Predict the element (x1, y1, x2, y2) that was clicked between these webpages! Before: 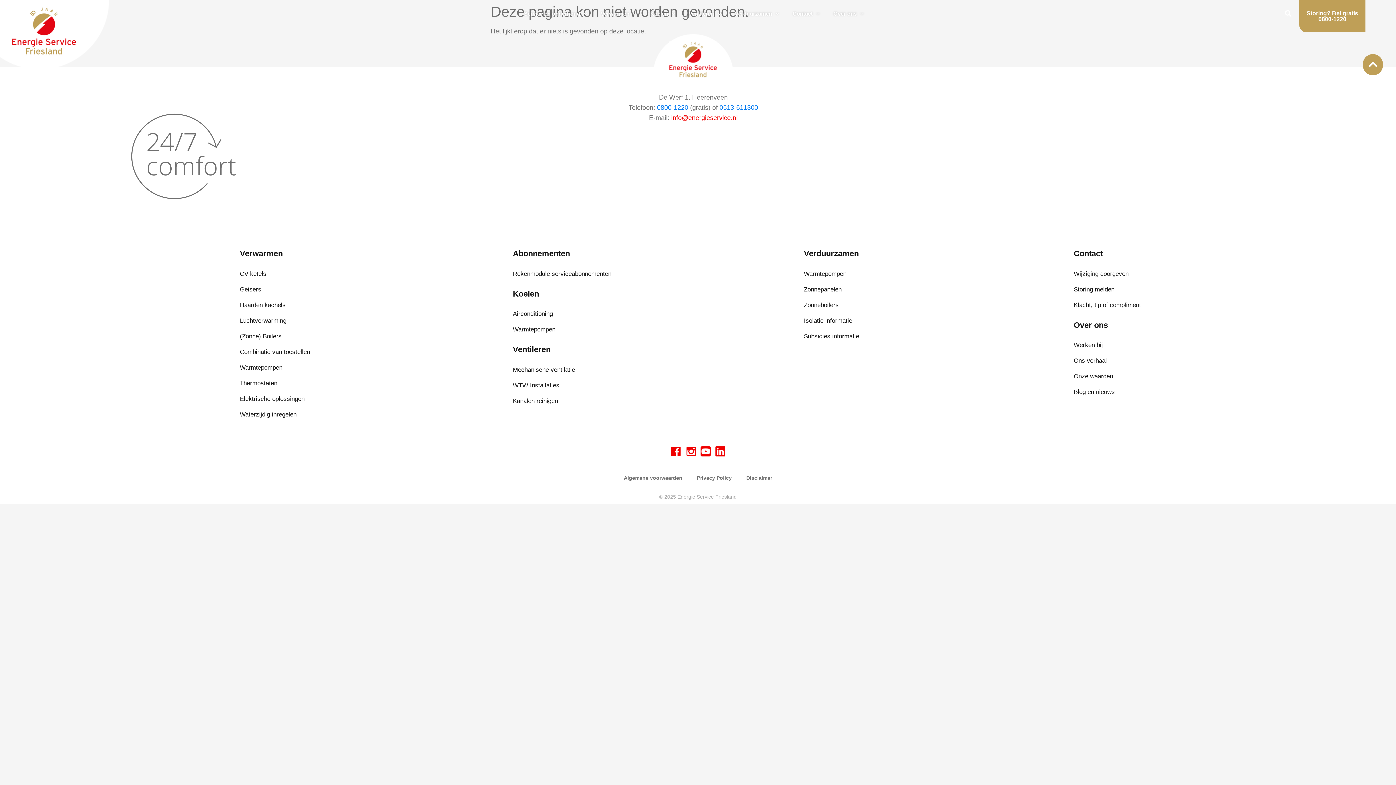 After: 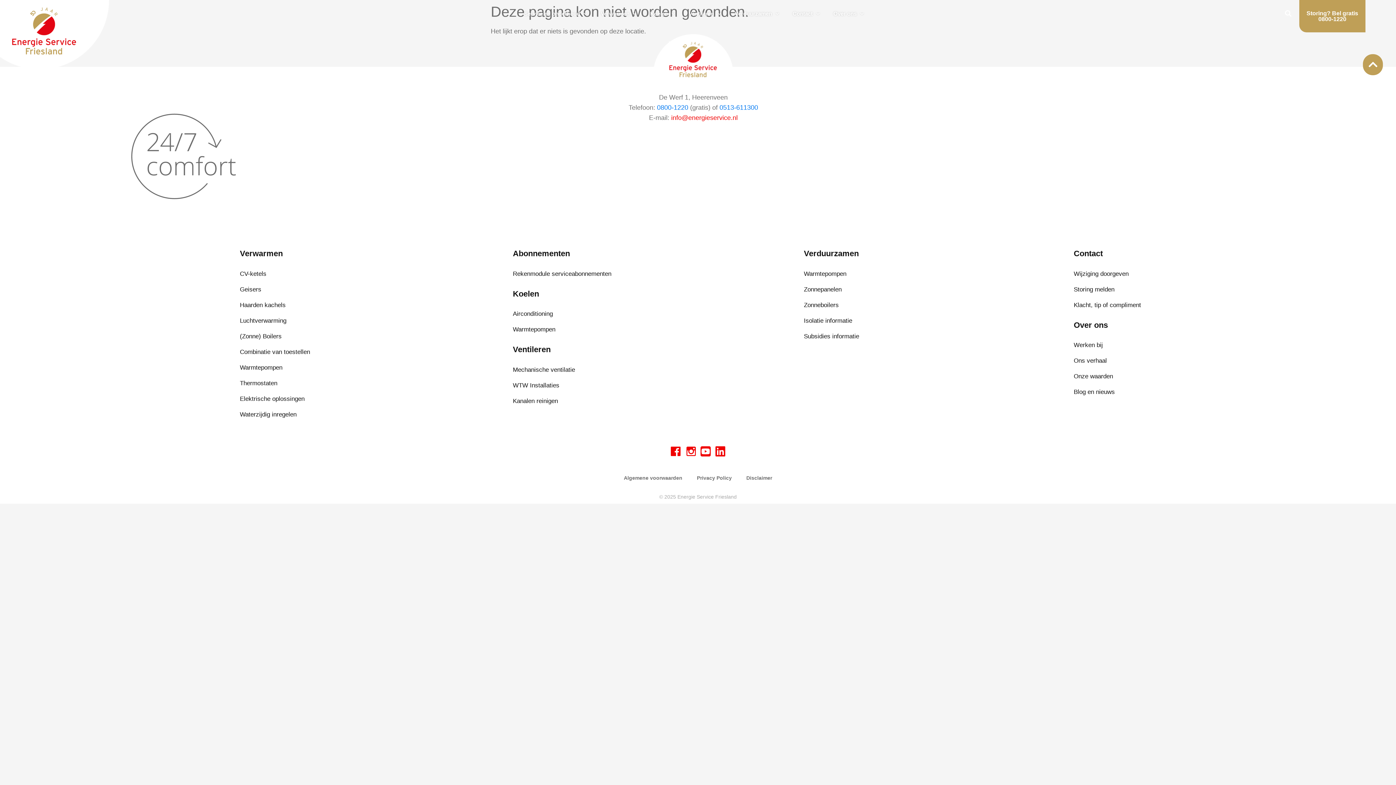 Action: bbox: (671, 114, 737, 121) label: info@energieservice.nl